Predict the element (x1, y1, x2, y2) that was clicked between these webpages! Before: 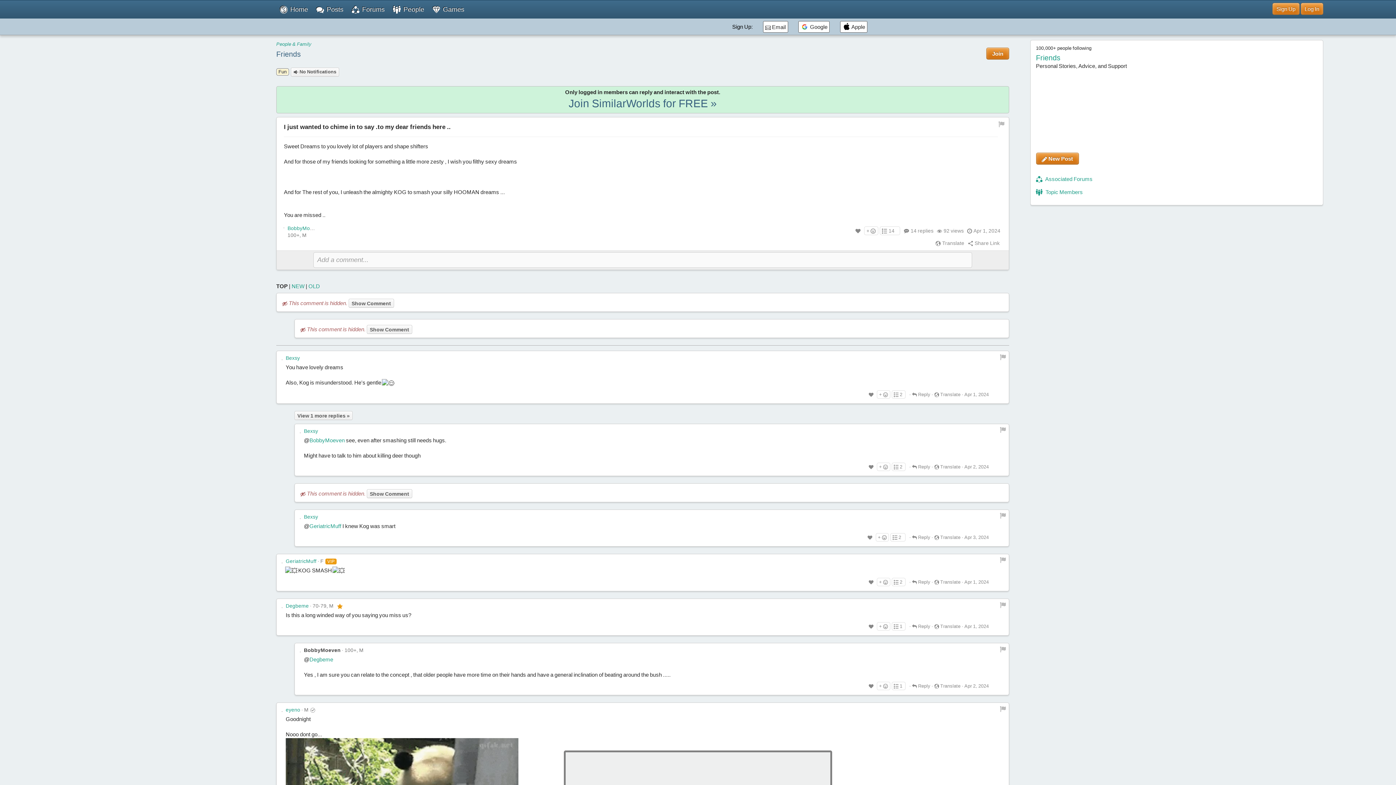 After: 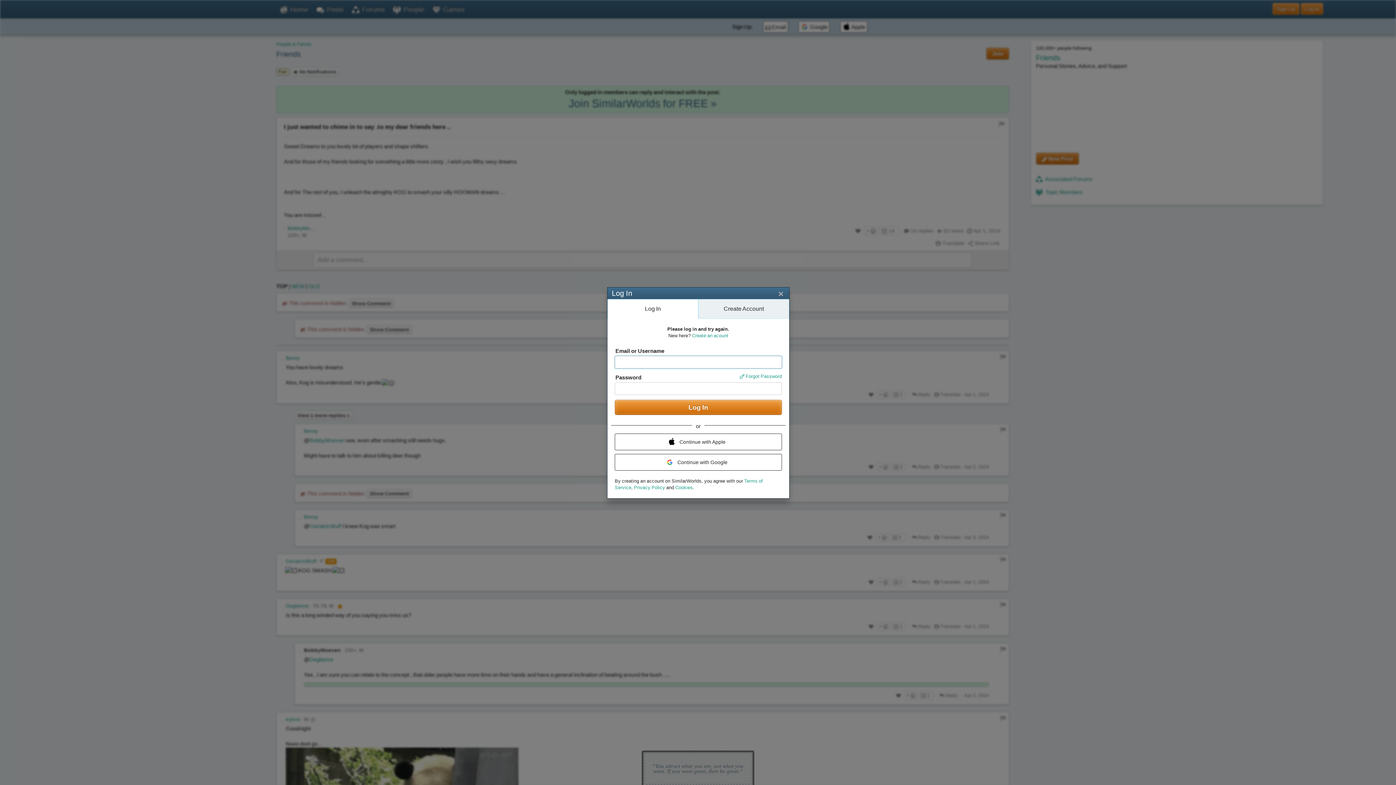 Action: bbox: (934, 683, 960, 689) label:  Translate